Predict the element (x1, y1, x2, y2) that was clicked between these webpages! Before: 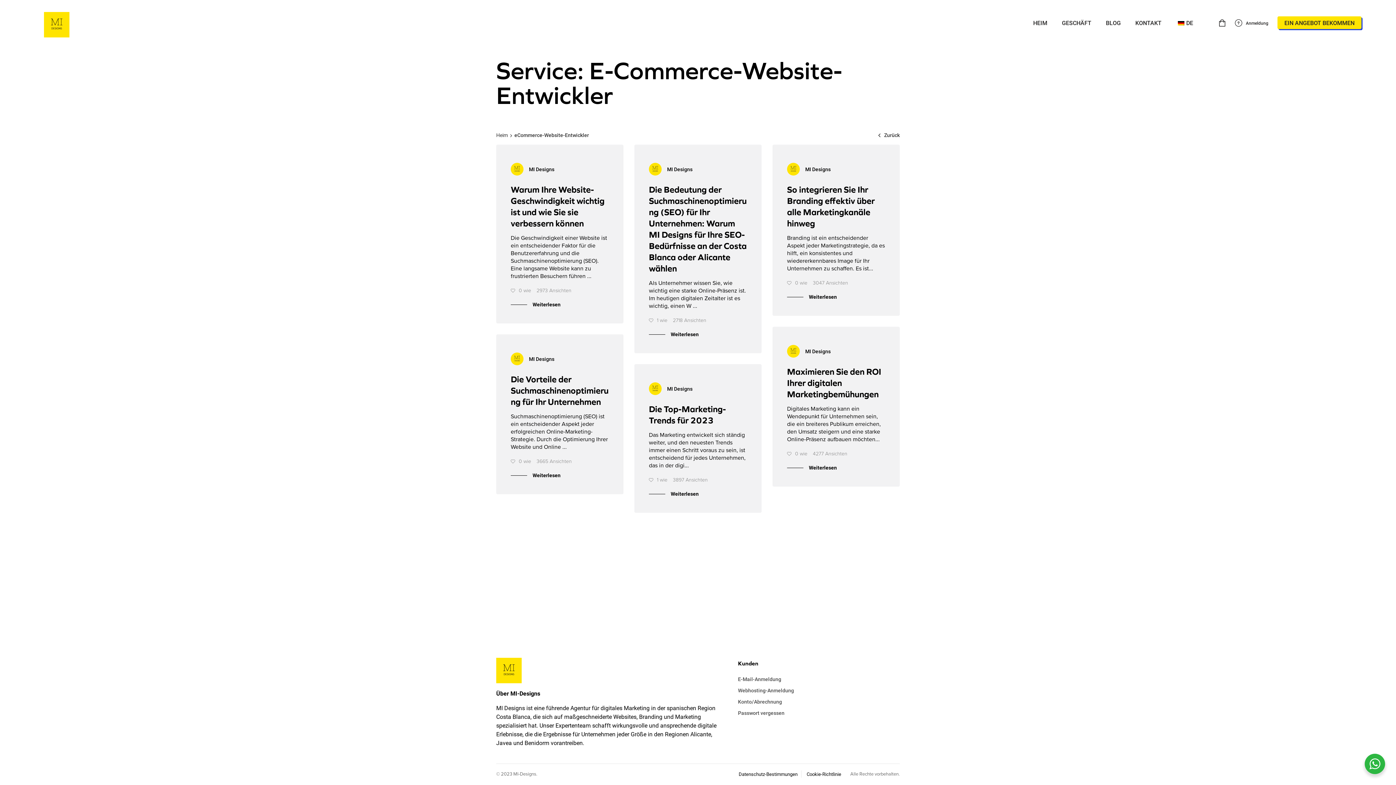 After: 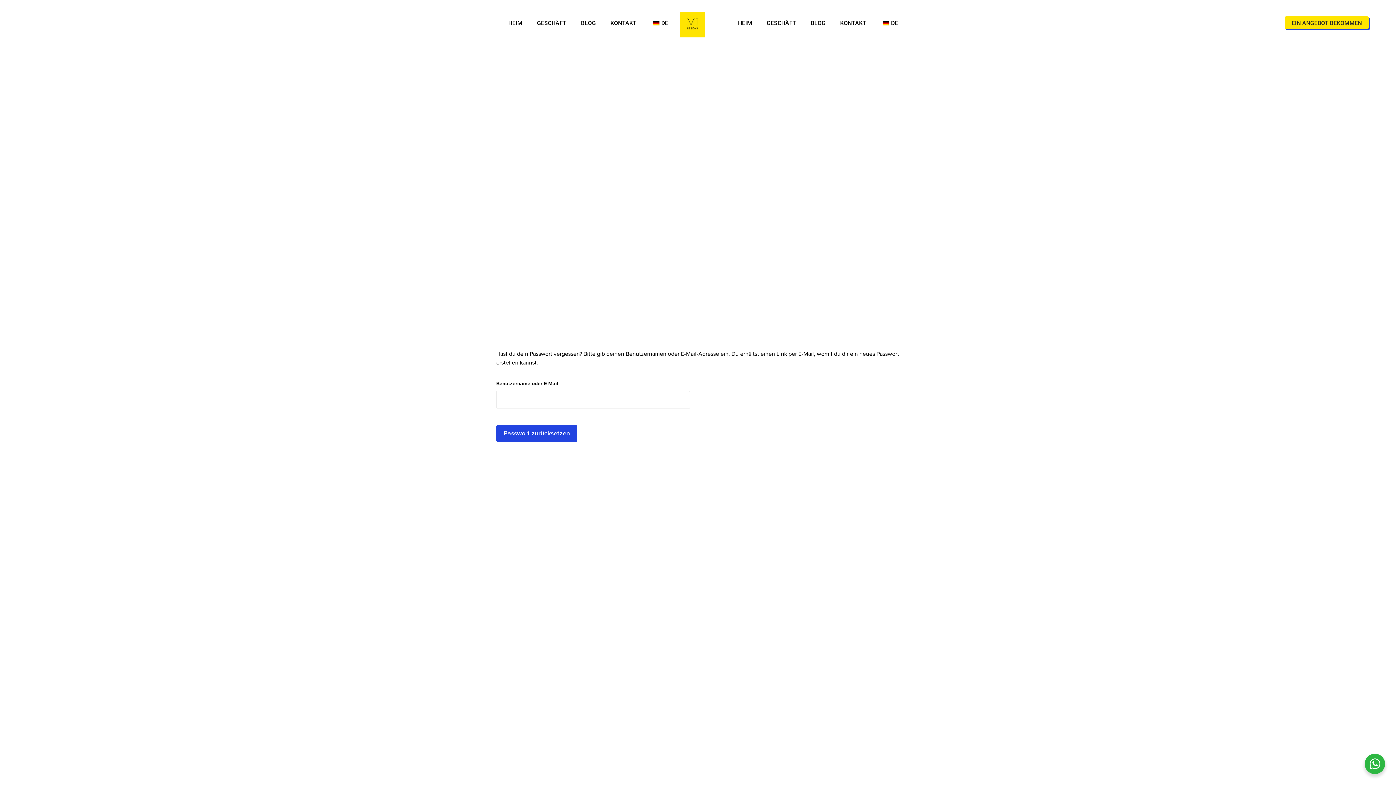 Action: bbox: (738, 709, 784, 716) label: Passwort vergessen